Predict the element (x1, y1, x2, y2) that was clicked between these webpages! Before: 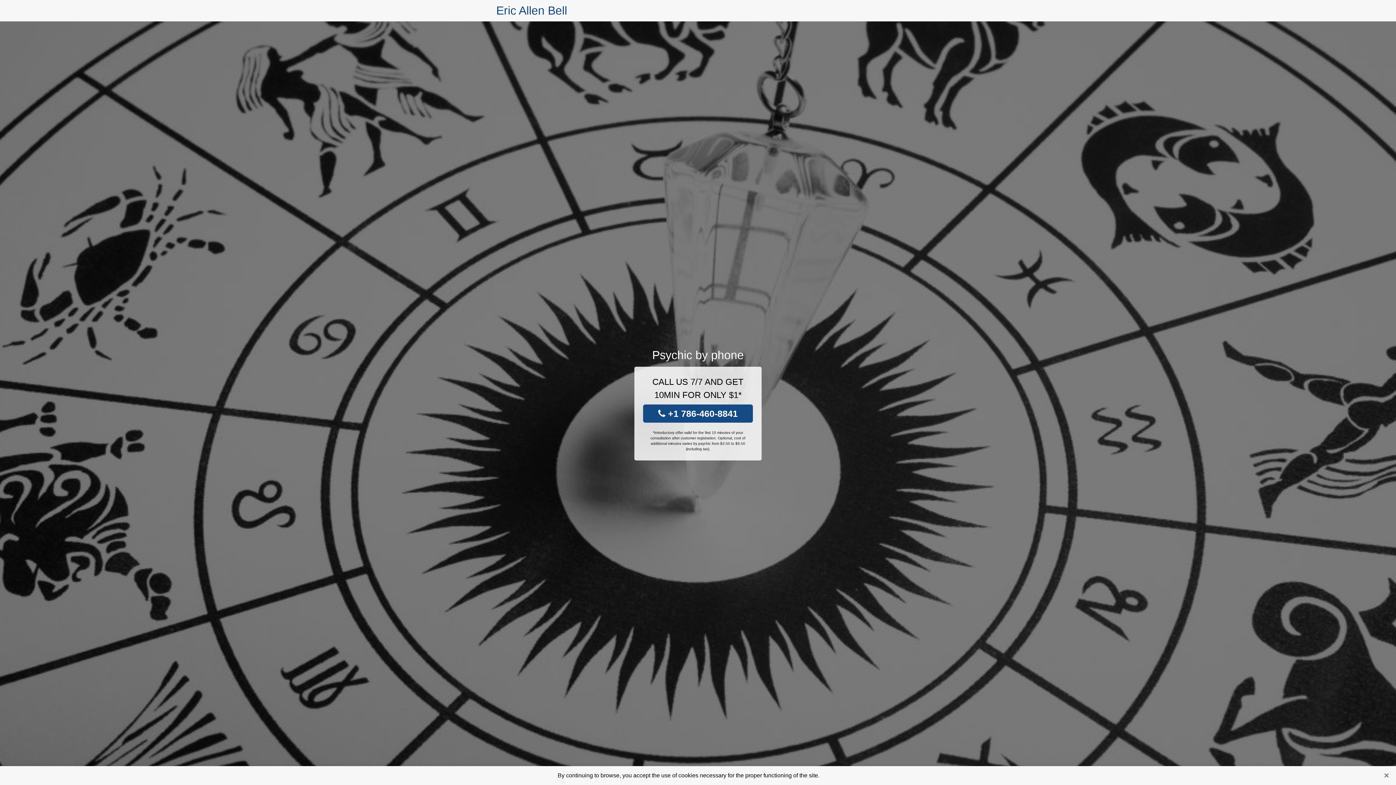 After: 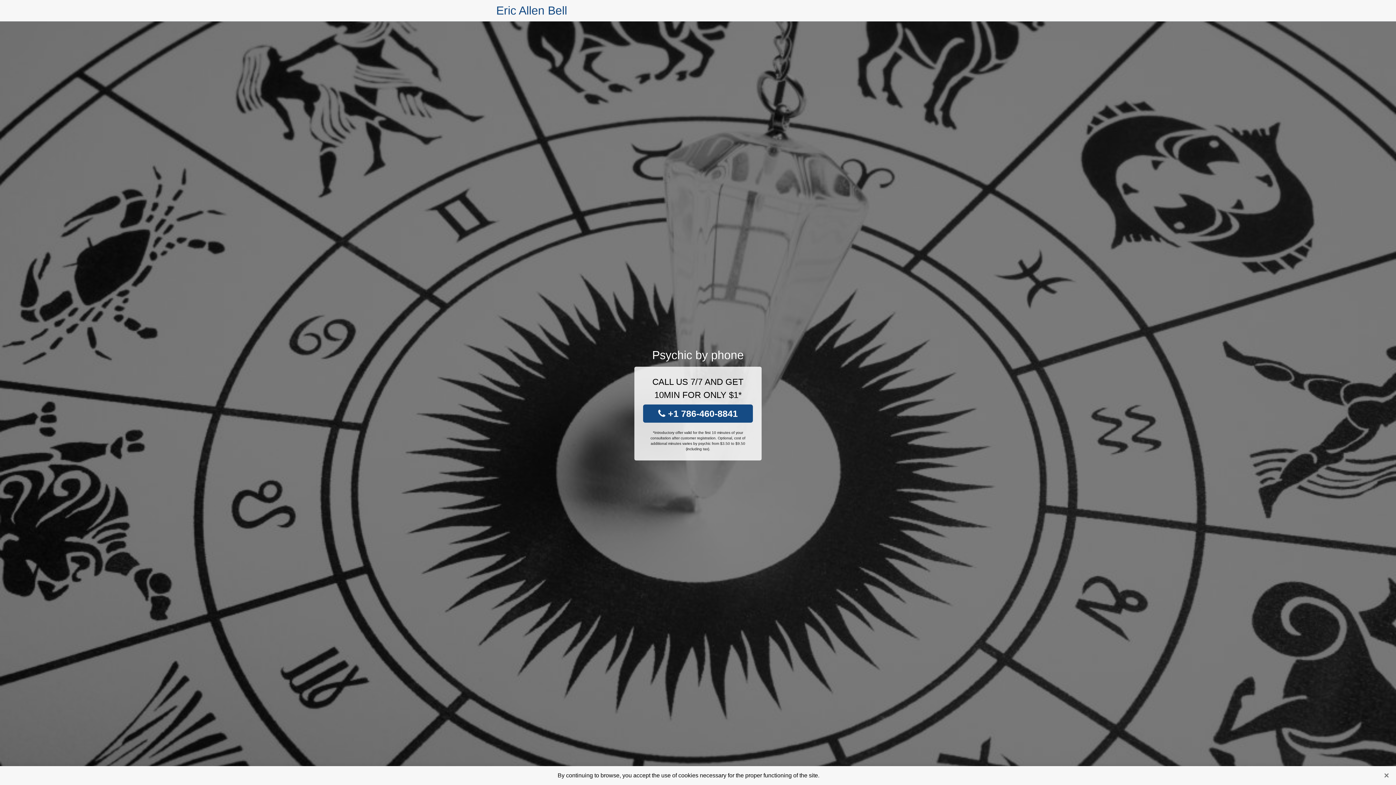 Action: bbox: (643, 404, 753, 422) label:  +1 786-460-8841